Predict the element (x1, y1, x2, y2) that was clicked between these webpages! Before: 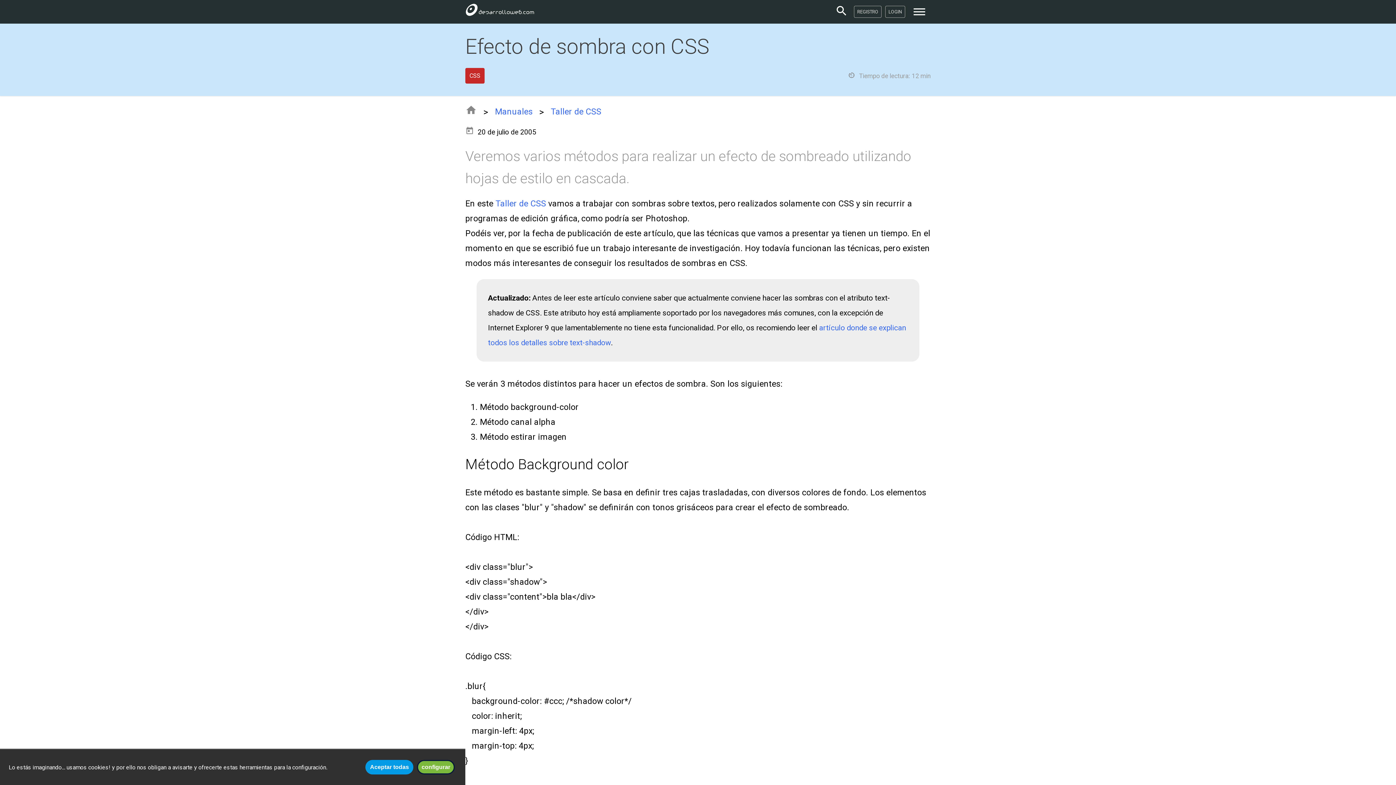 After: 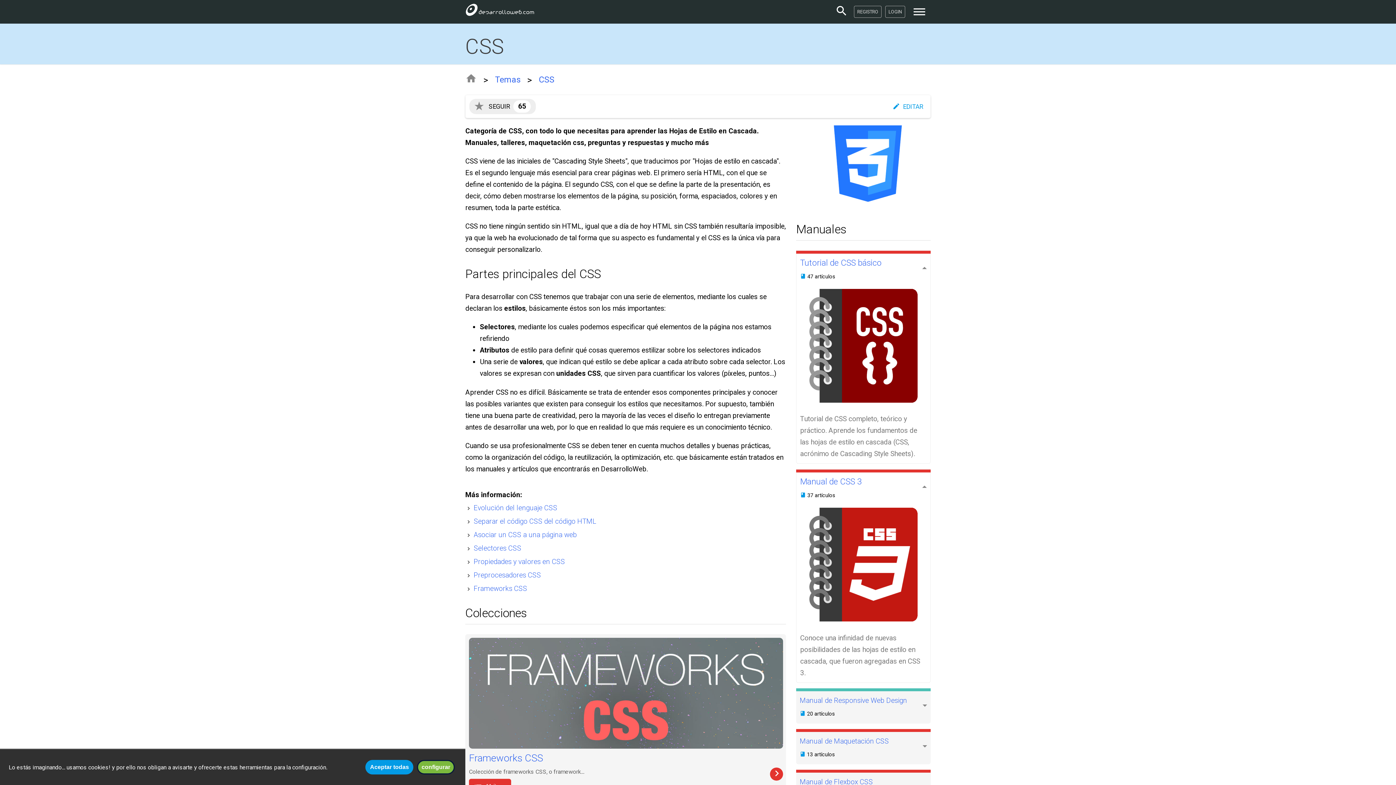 Action: label: CSS bbox: (465, 71, 487, 79)